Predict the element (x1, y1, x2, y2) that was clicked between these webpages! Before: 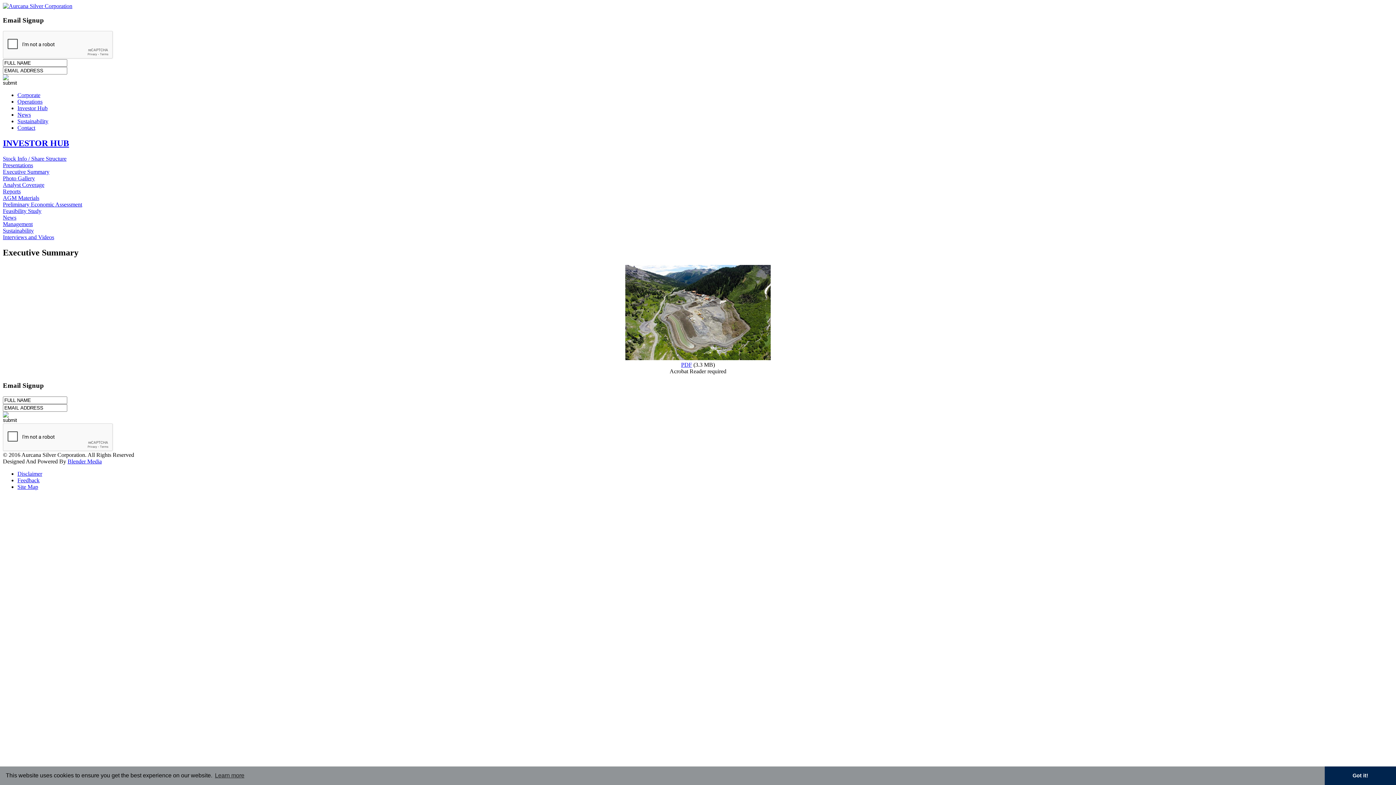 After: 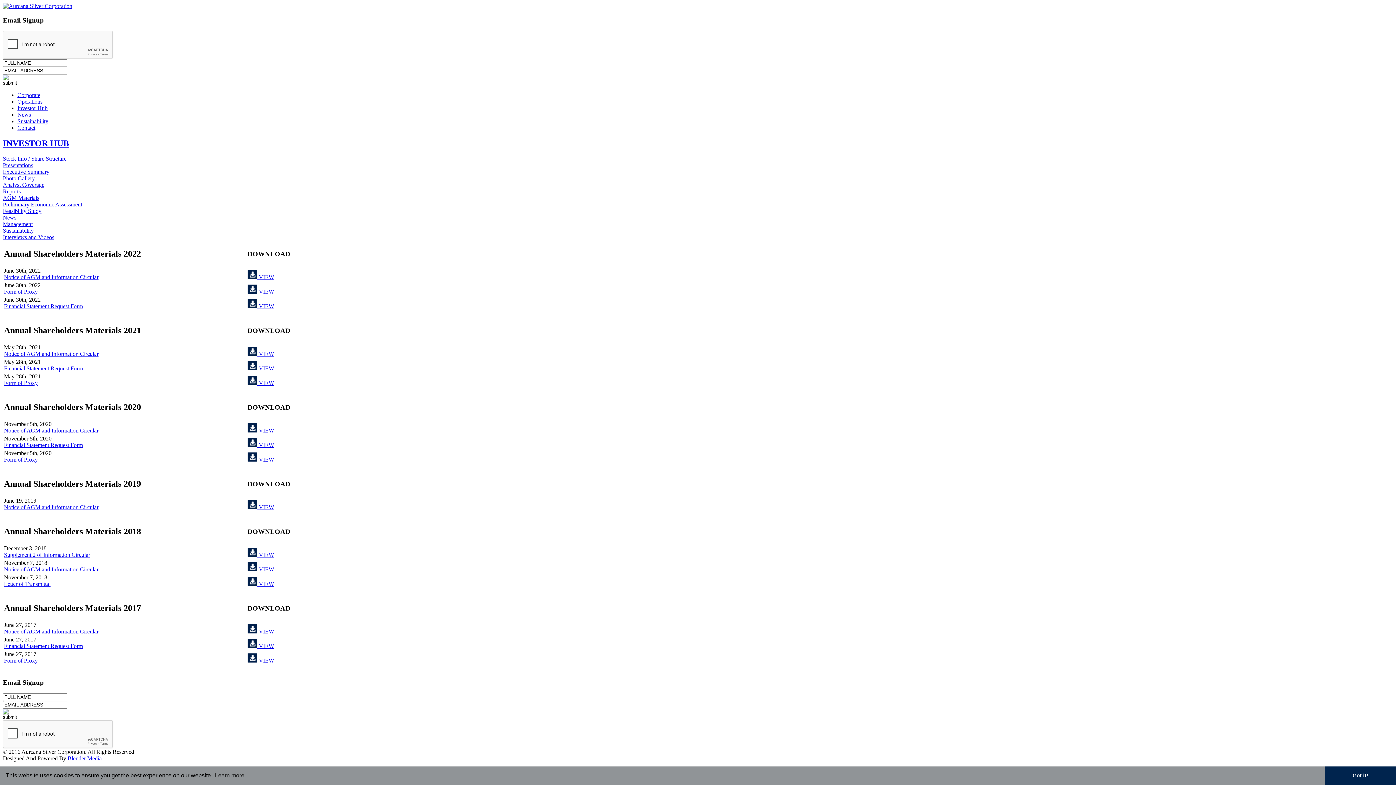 Action: bbox: (2, 195, 39, 201) label: AGM Materials